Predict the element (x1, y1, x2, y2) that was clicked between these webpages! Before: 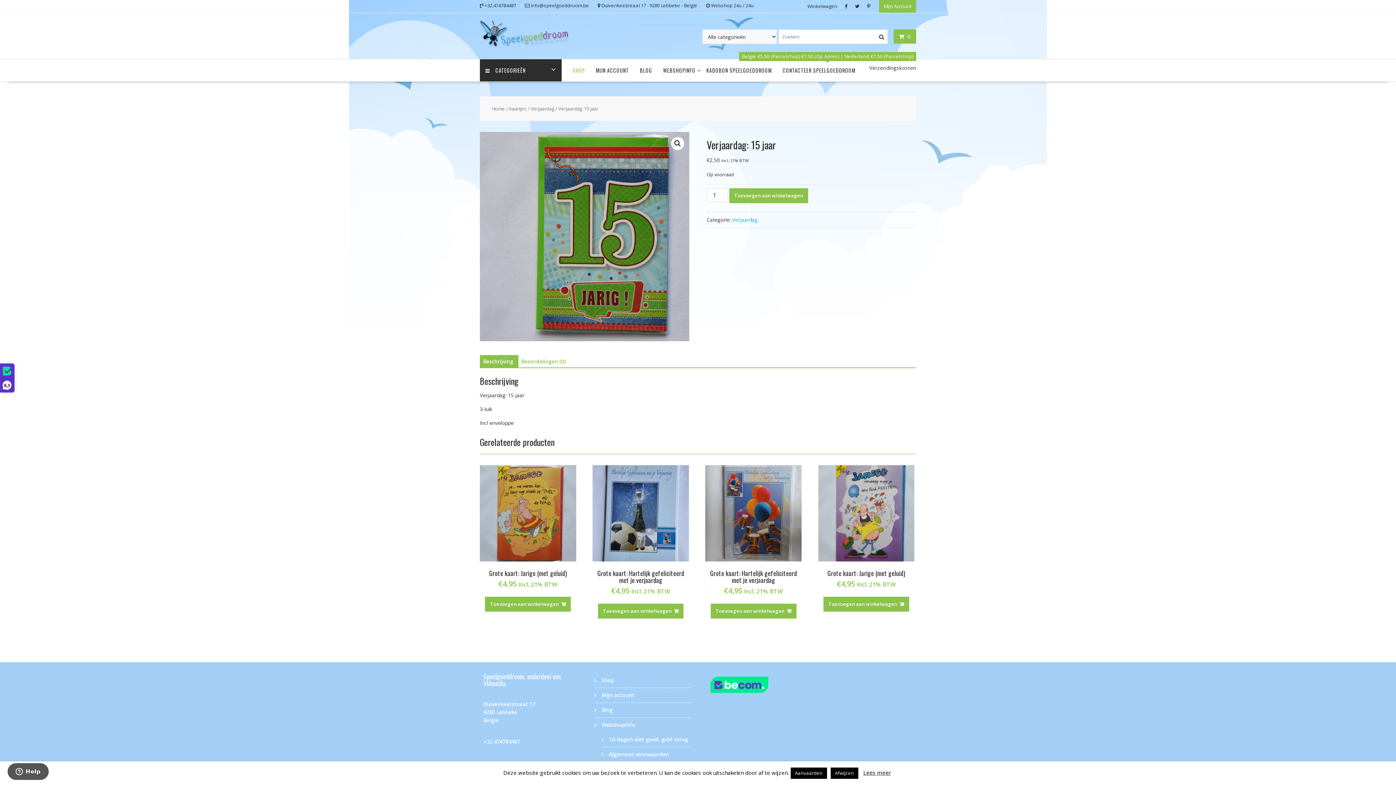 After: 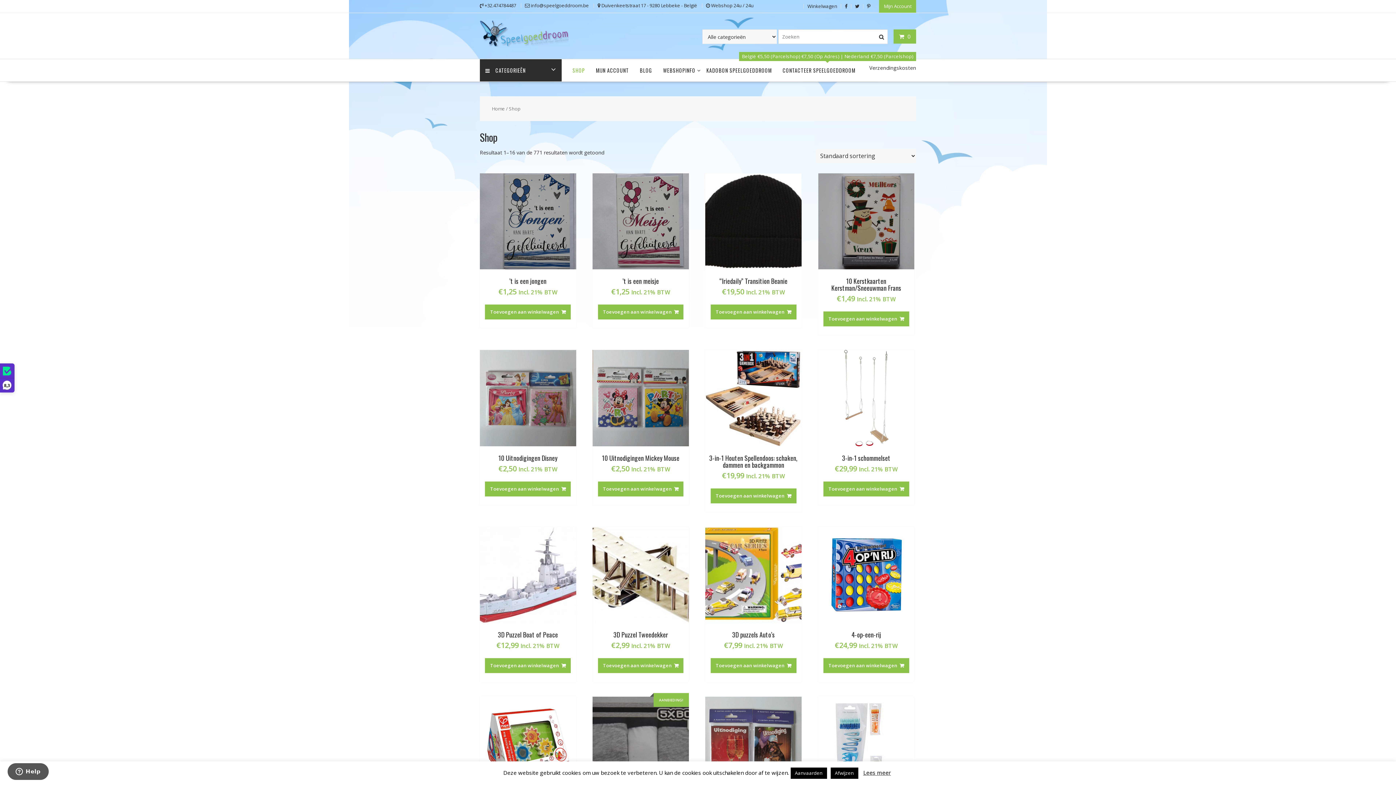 Action: label: Shop bbox: (601, 677, 614, 683)